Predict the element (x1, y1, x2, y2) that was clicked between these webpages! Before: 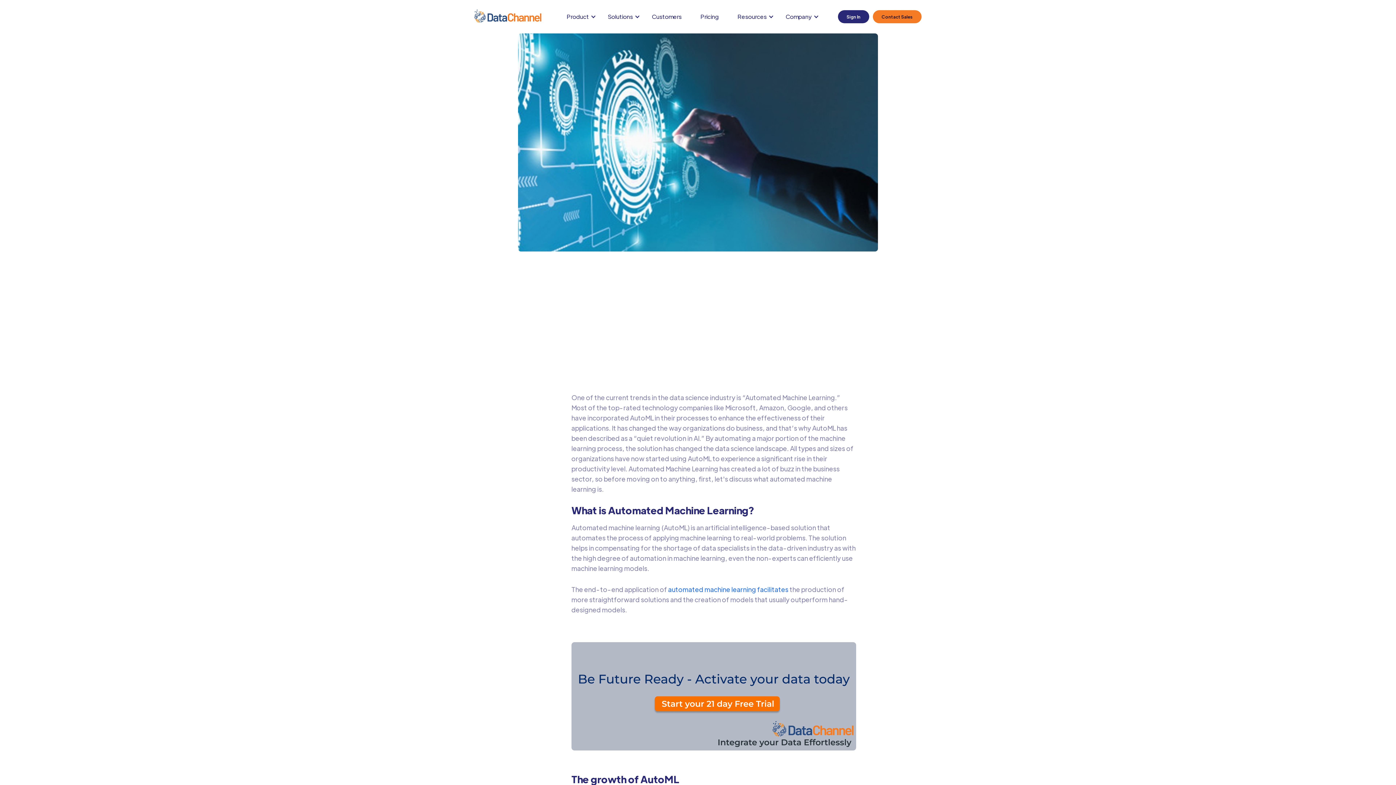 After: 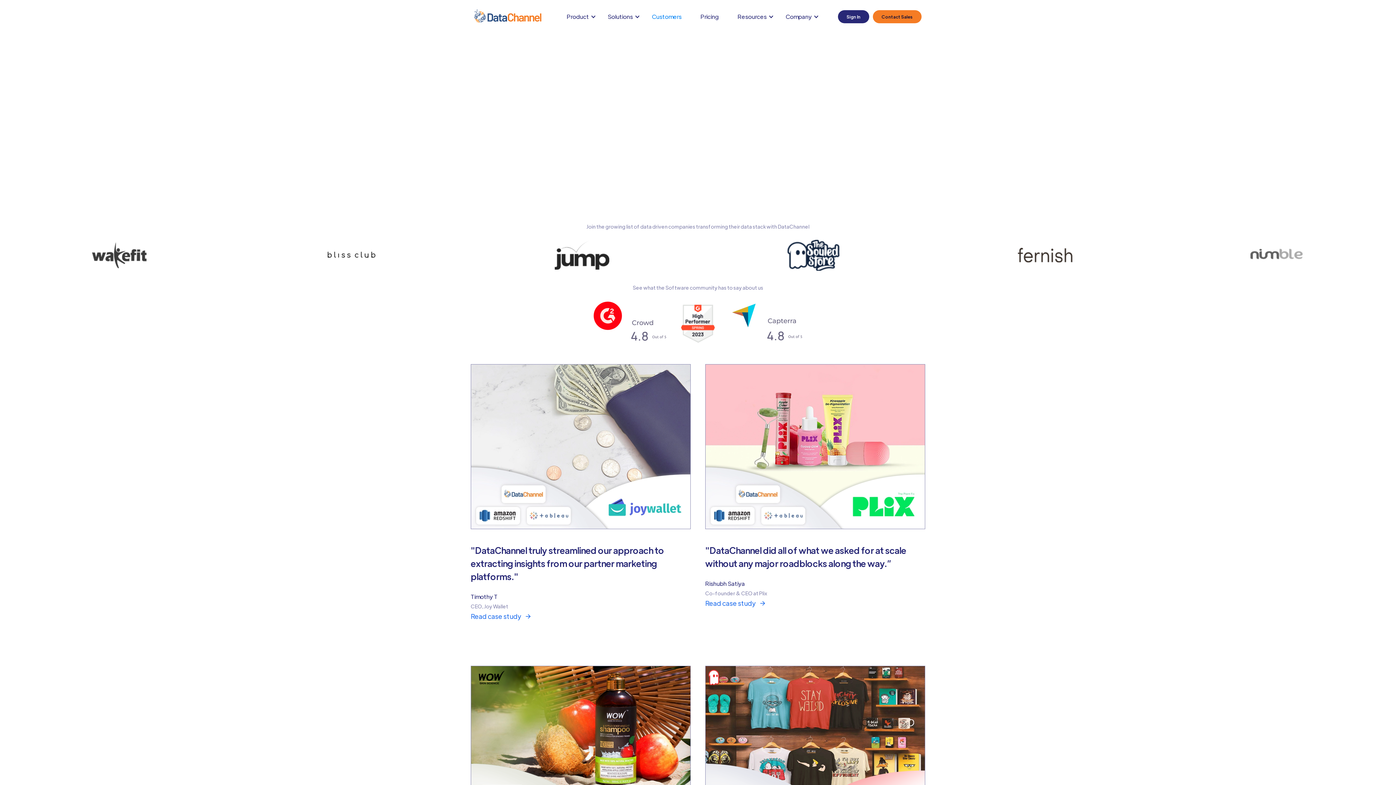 Action: label: Customers bbox: (647, 4, 696, 29)